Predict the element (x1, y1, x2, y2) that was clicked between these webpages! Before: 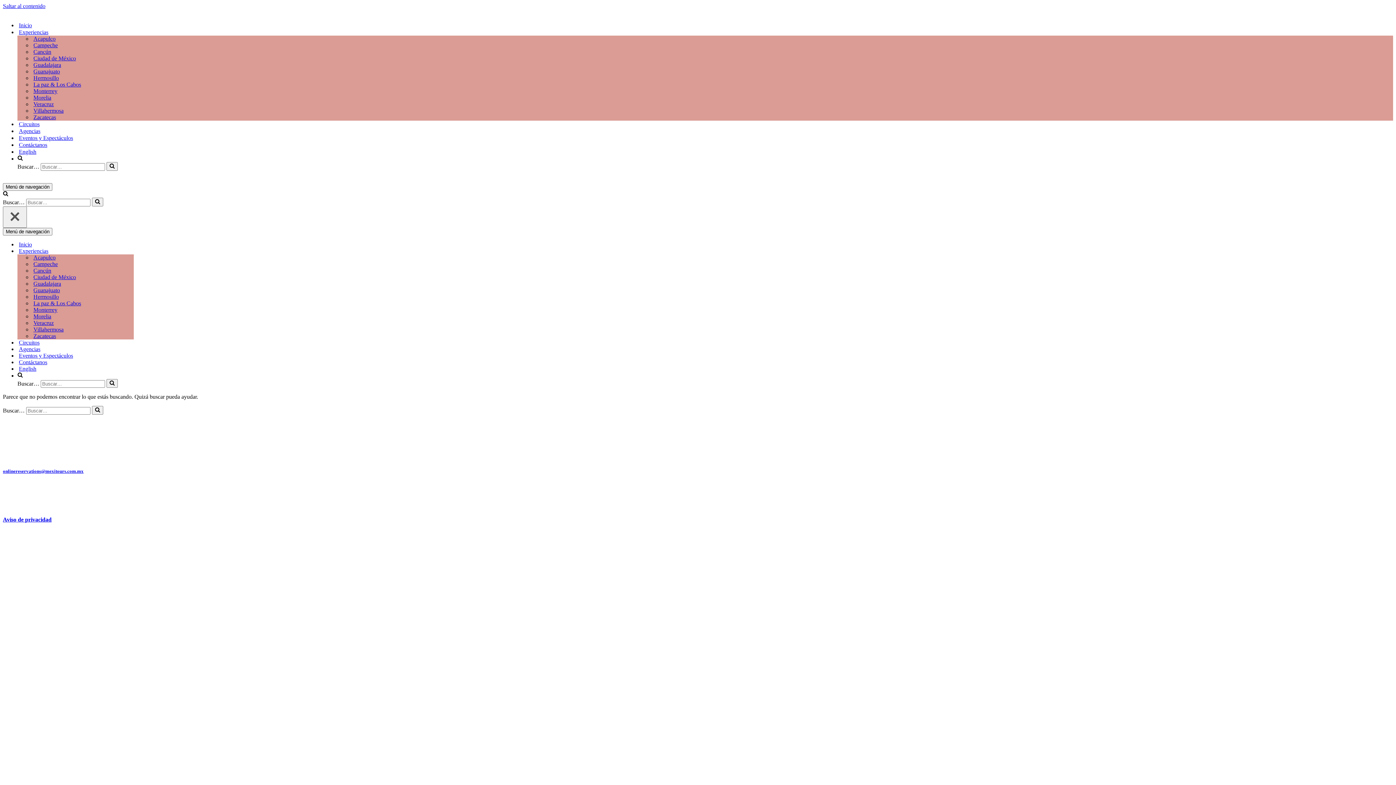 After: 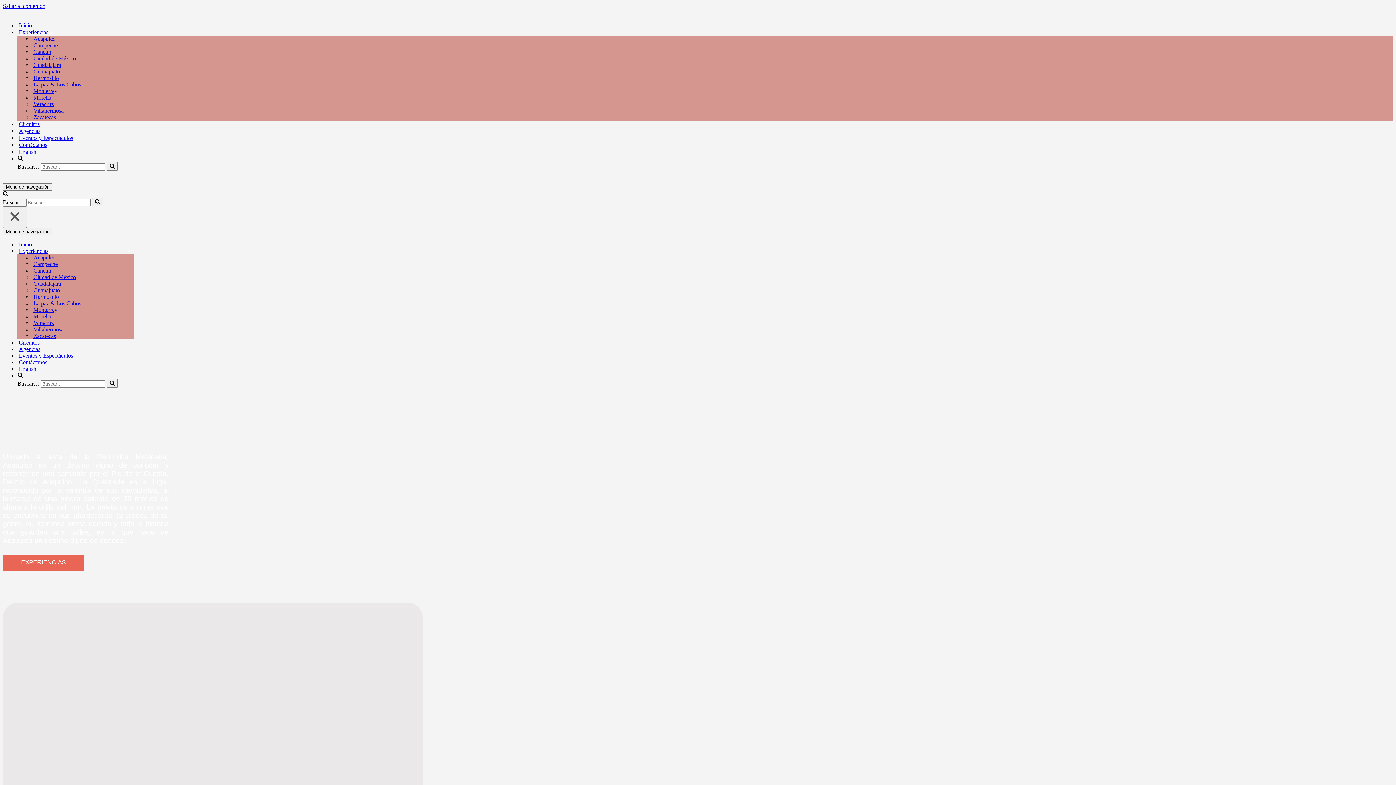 Action: label: Acapulco bbox: (33, 35, 55, 42)